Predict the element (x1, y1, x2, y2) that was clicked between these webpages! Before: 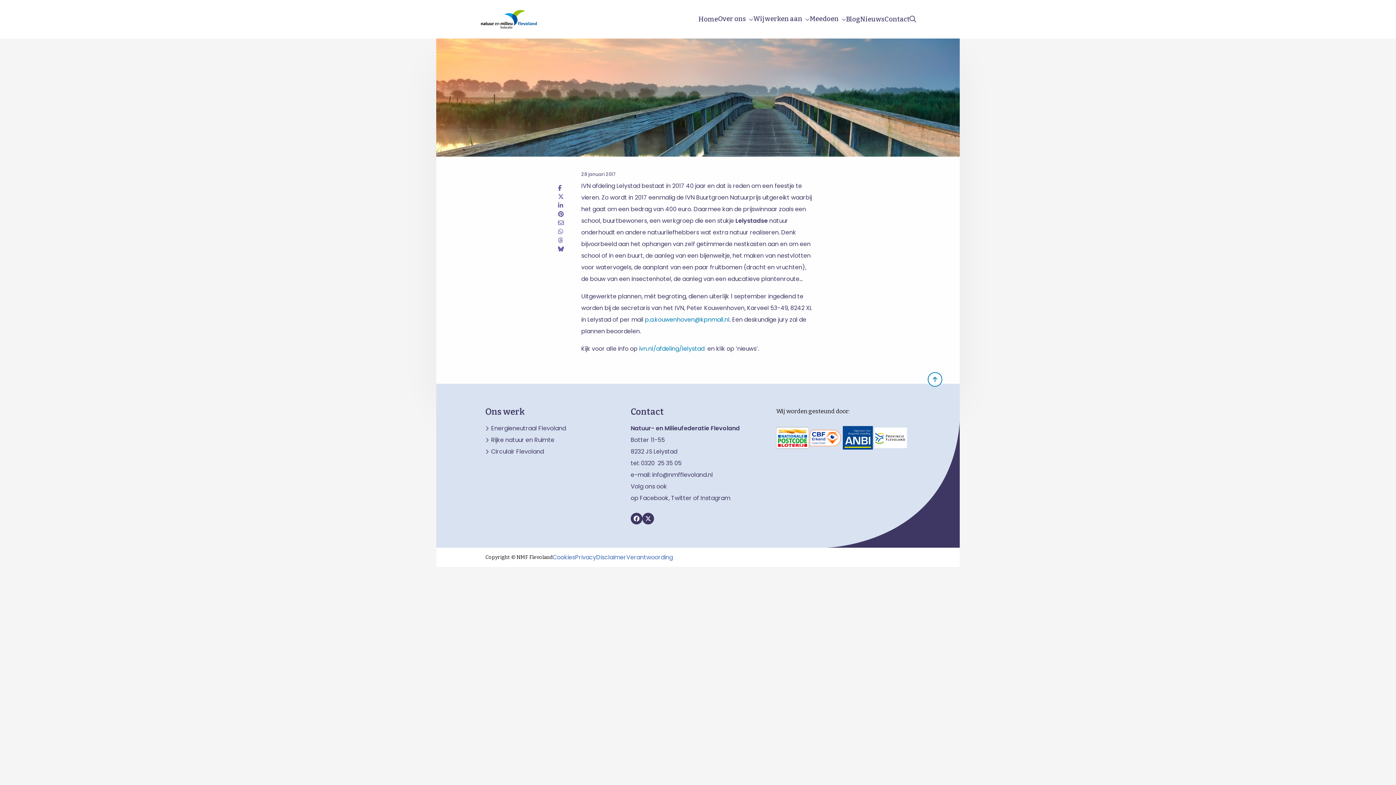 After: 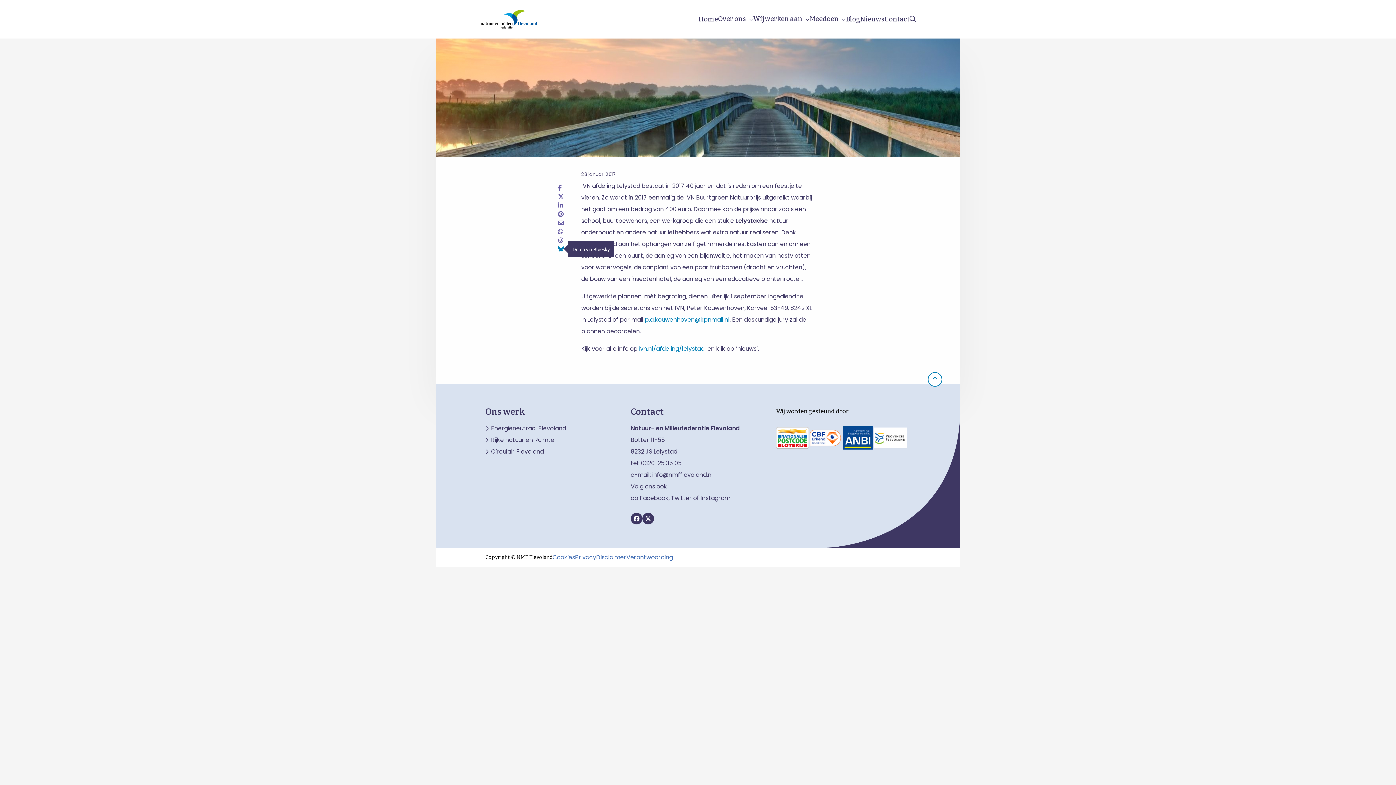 Action: bbox: (558, 244, 564, 253)